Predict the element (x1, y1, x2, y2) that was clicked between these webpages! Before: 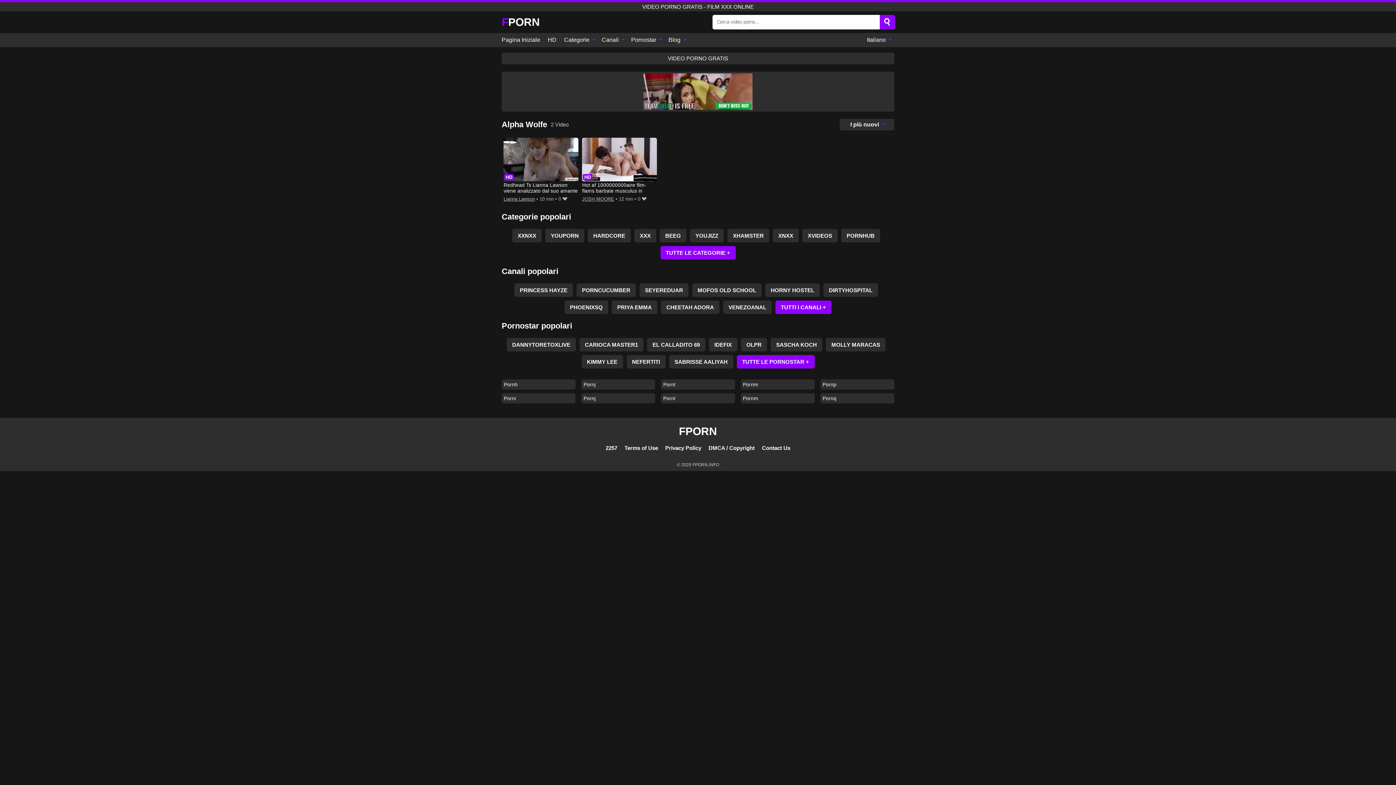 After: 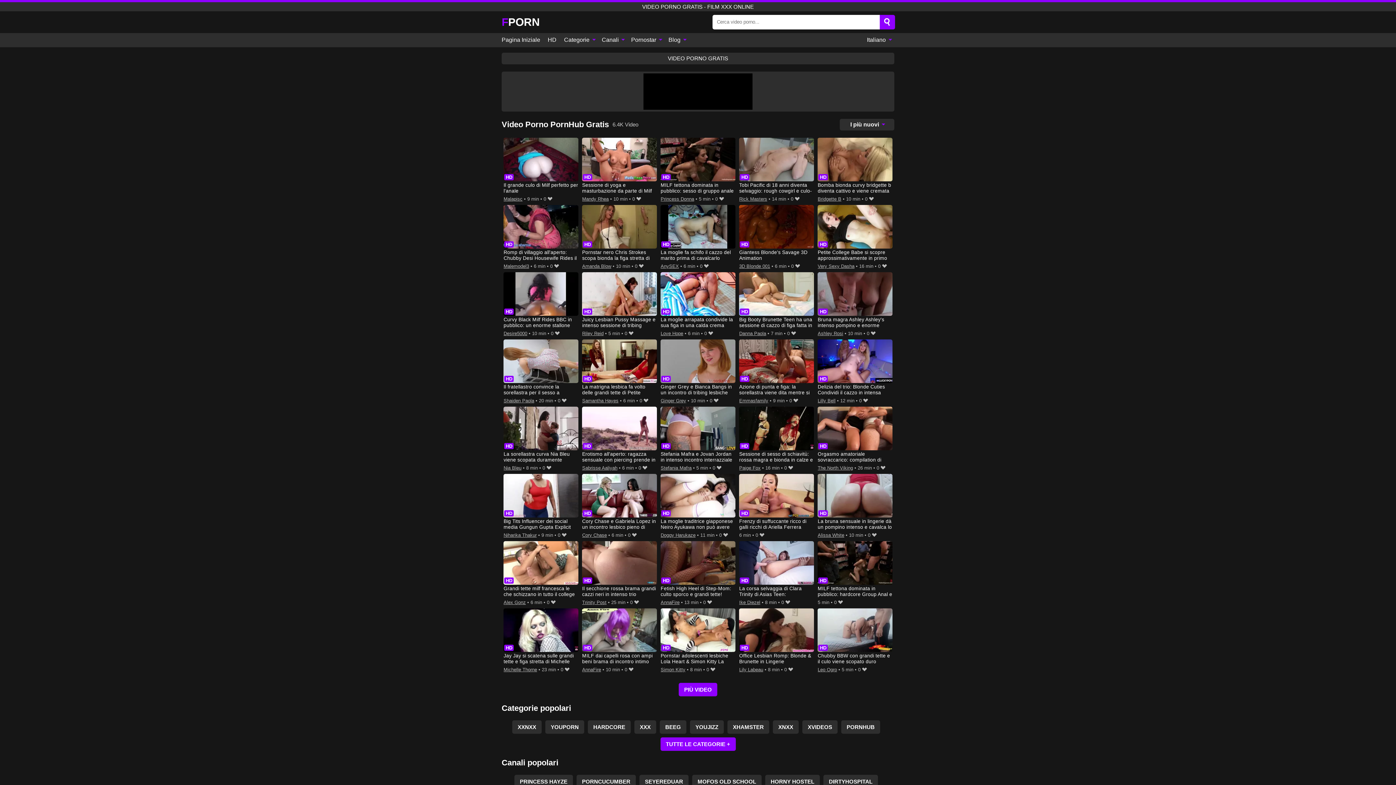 Action: label: PORNHUB bbox: (841, 229, 880, 242)